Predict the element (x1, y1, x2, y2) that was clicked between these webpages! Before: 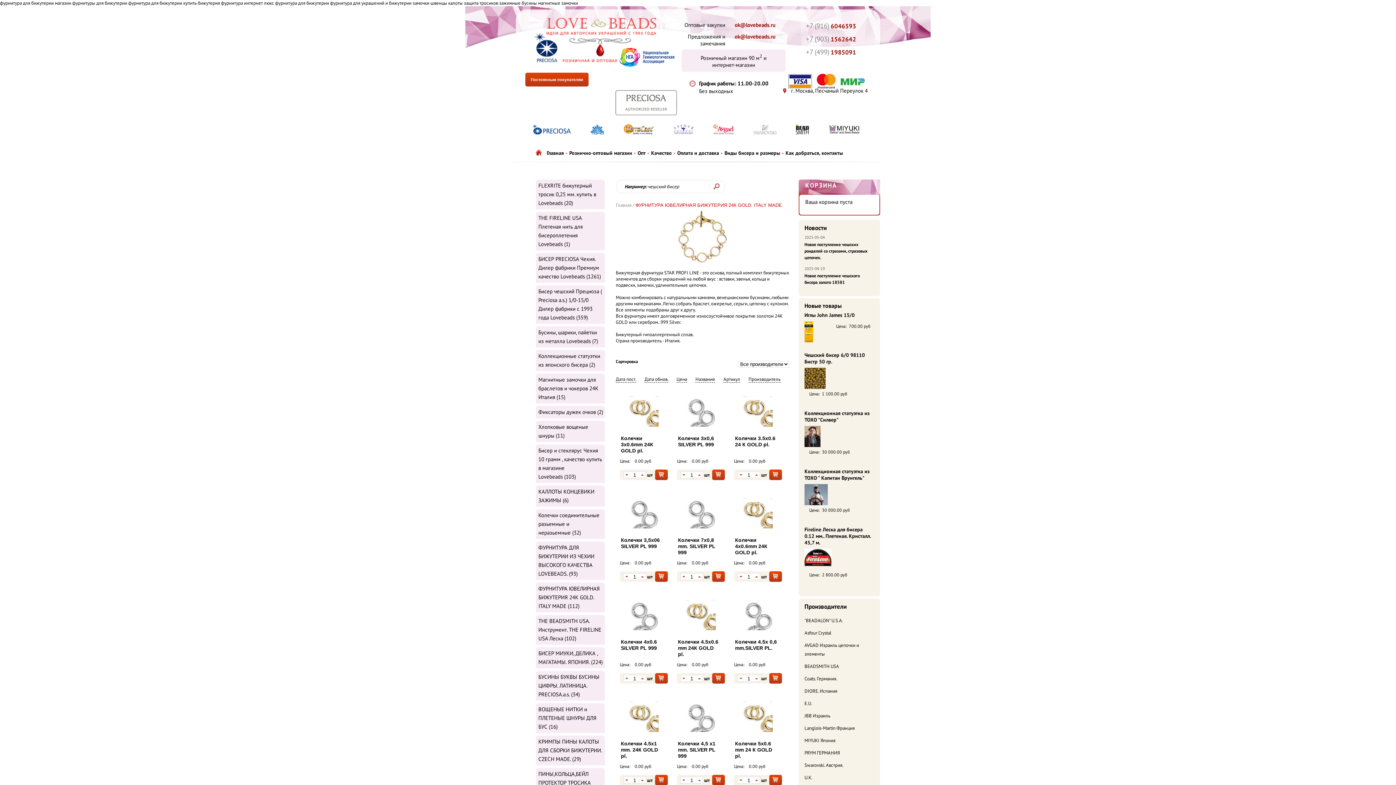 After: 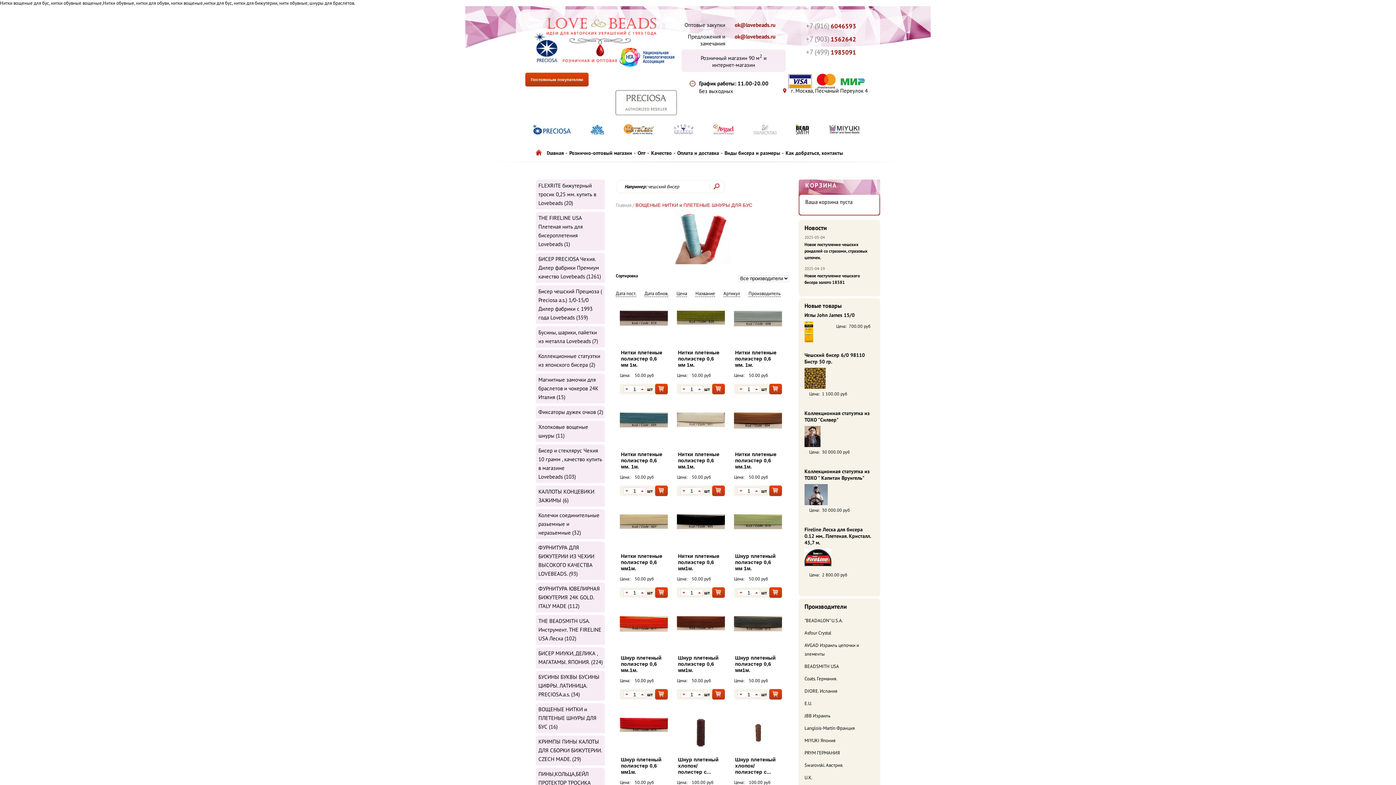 Action: label: ВОЩЕНЫЕ НИТКИ и ПЛЕТЕНЫЕ ШНУРЫ ДЛЯ БУС (16) bbox: (538, 706, 596, 730)